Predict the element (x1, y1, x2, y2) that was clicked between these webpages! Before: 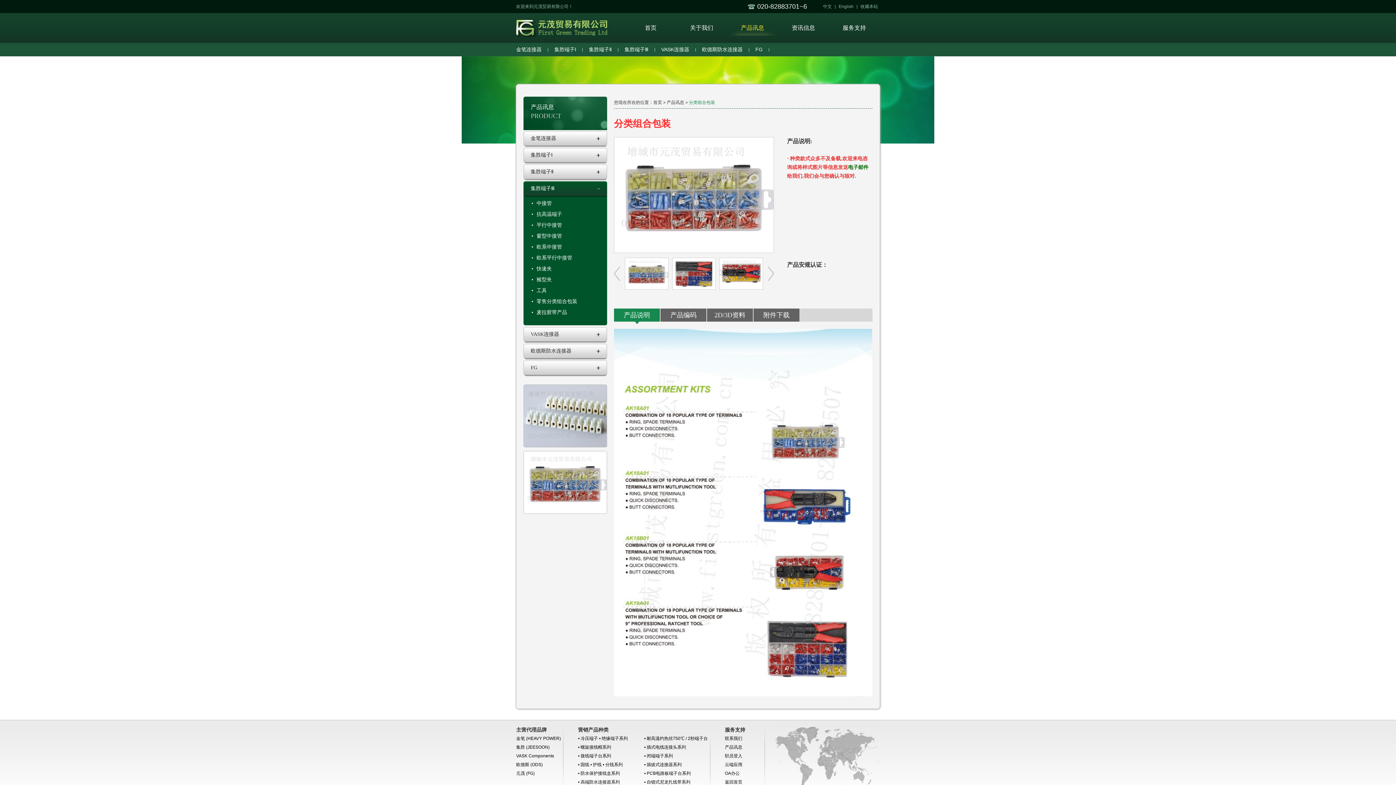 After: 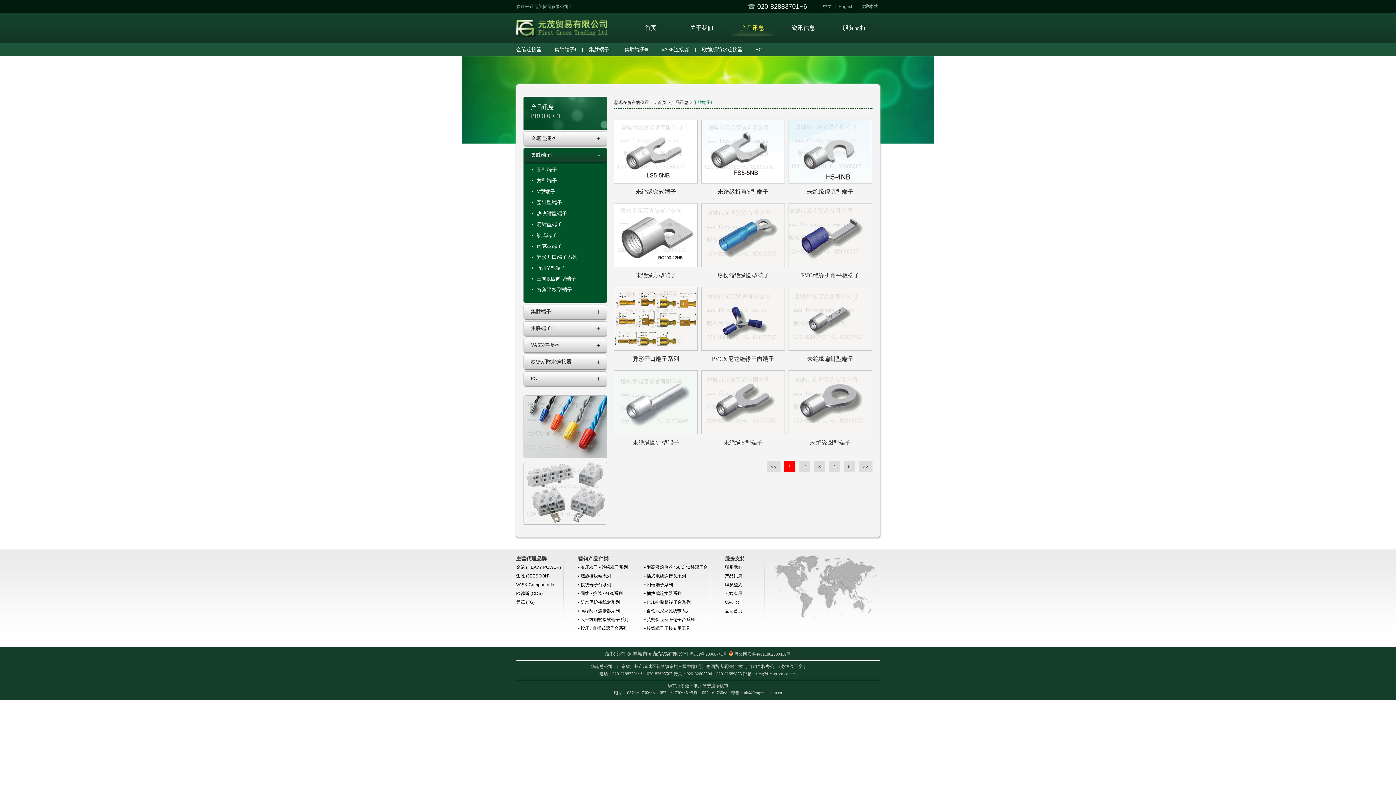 Action: label: 集胜端子Ⅰ bbox: (554, 42, 576, 56)